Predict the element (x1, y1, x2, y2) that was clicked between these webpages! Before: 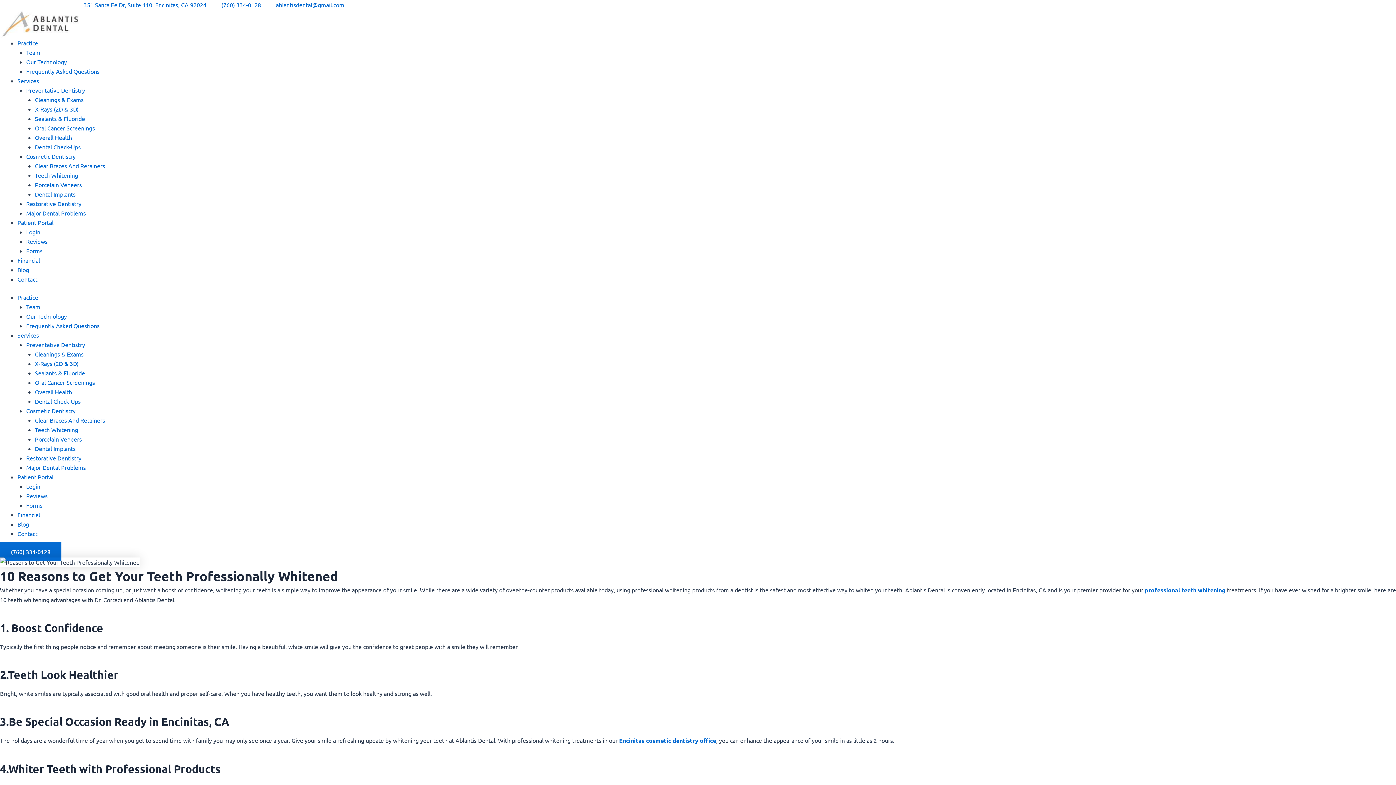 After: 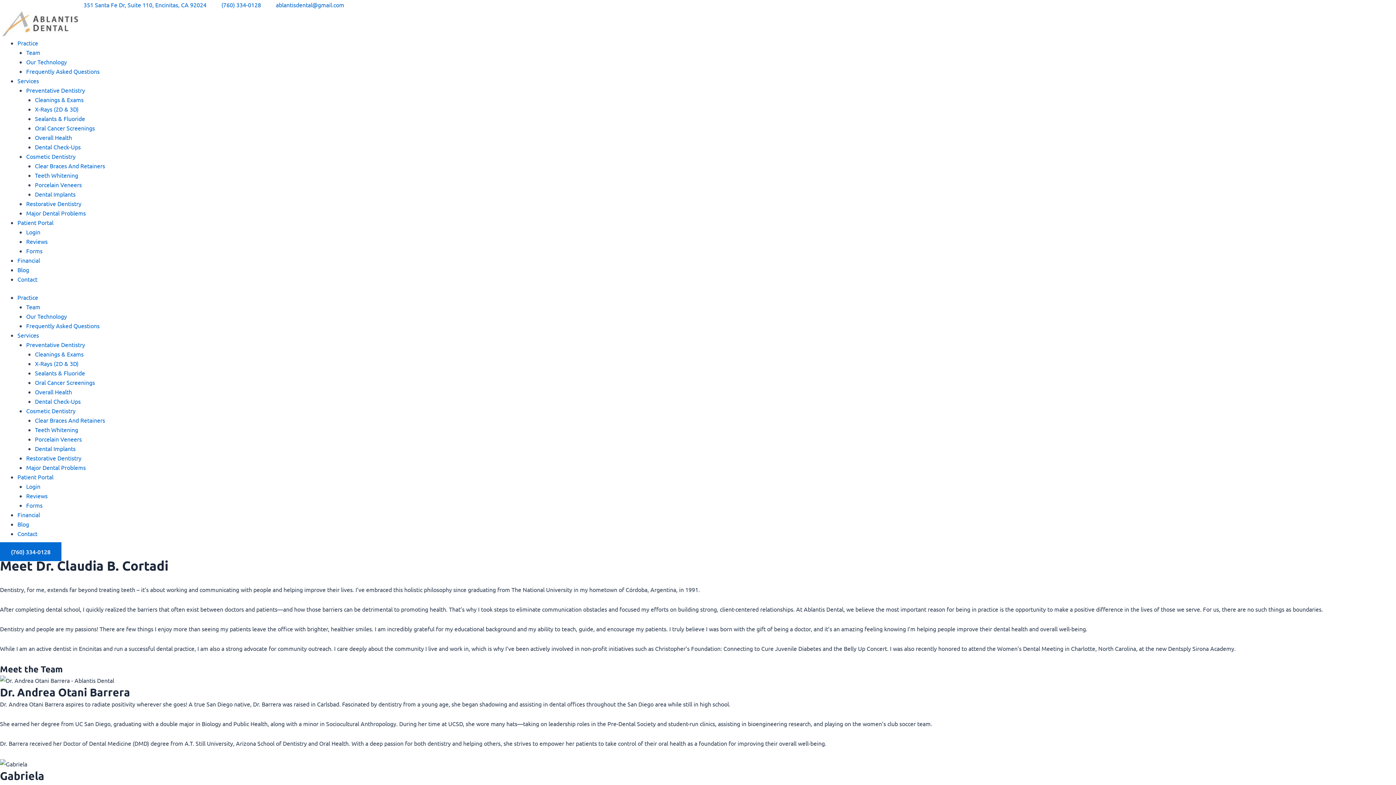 Action: bbox: (26, 48, 40, 56) label: Team